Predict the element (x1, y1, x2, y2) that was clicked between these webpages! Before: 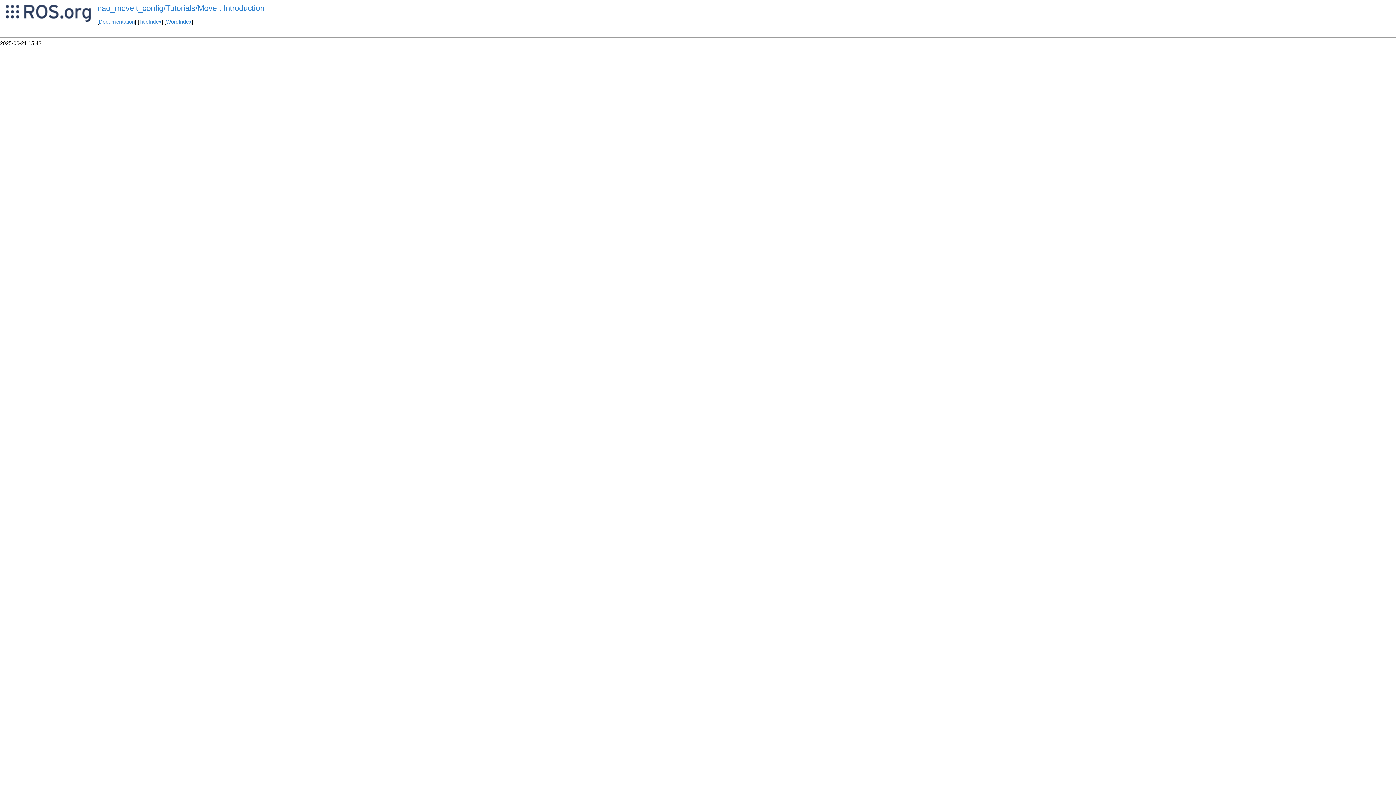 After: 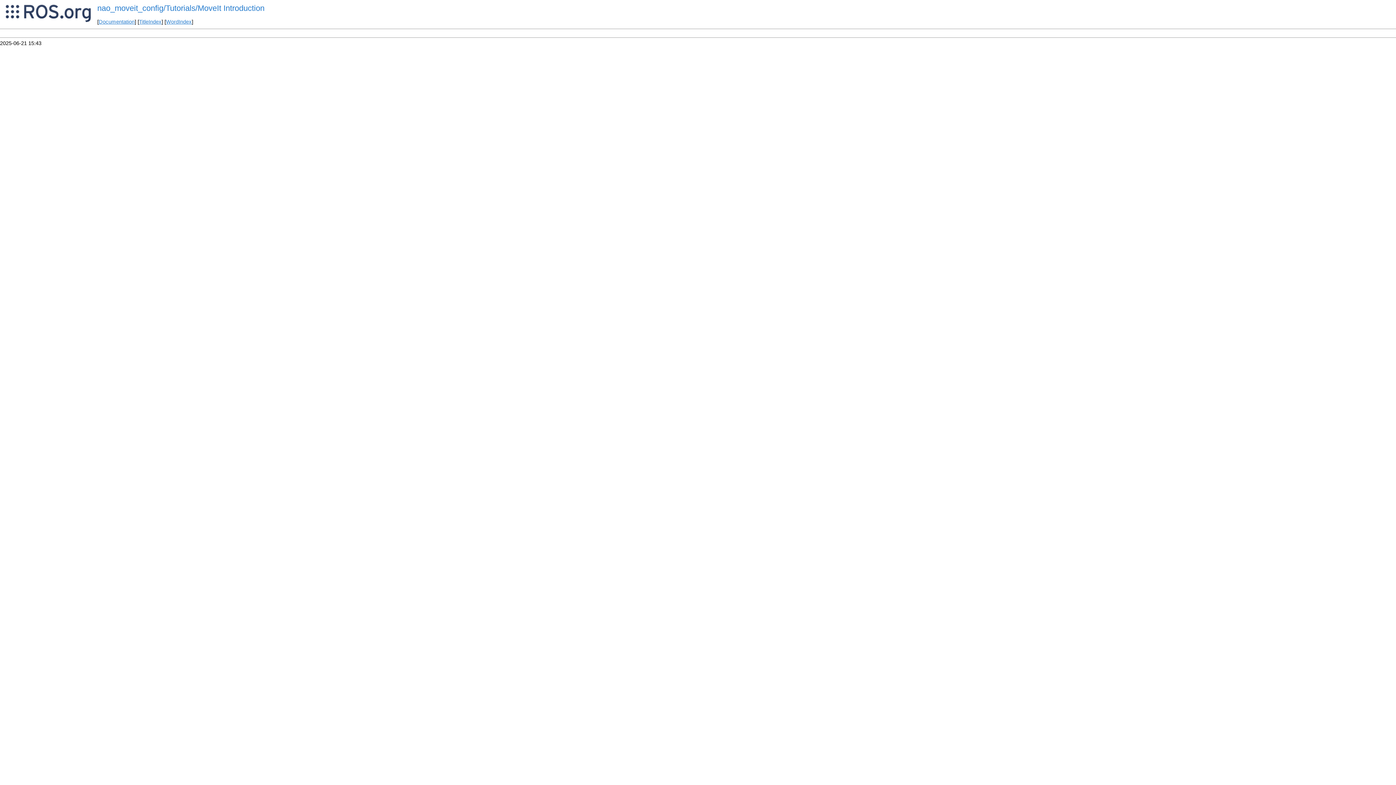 Action: bbox: (97, 3, 264, 12) label: nao_moveit_config/Tutorials/MoveIt Introduction